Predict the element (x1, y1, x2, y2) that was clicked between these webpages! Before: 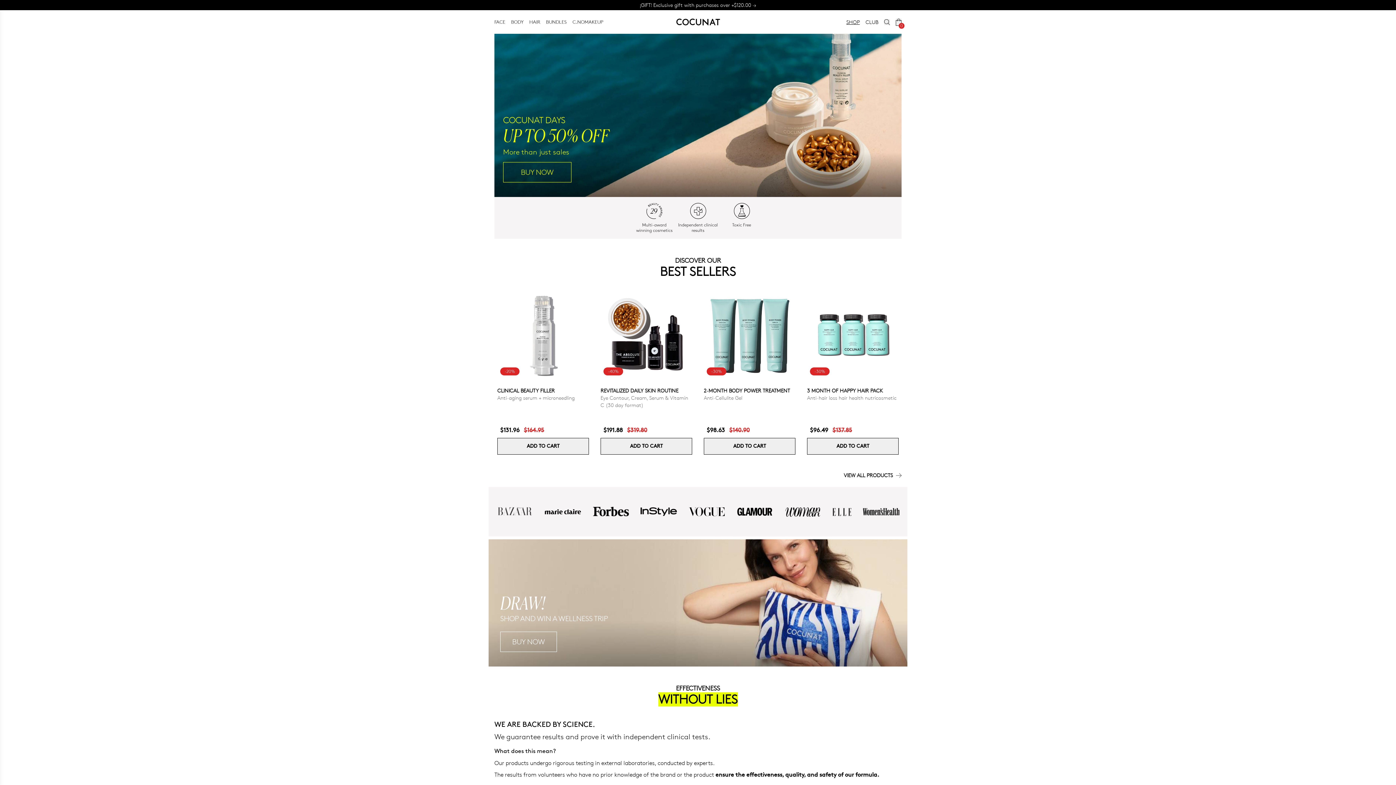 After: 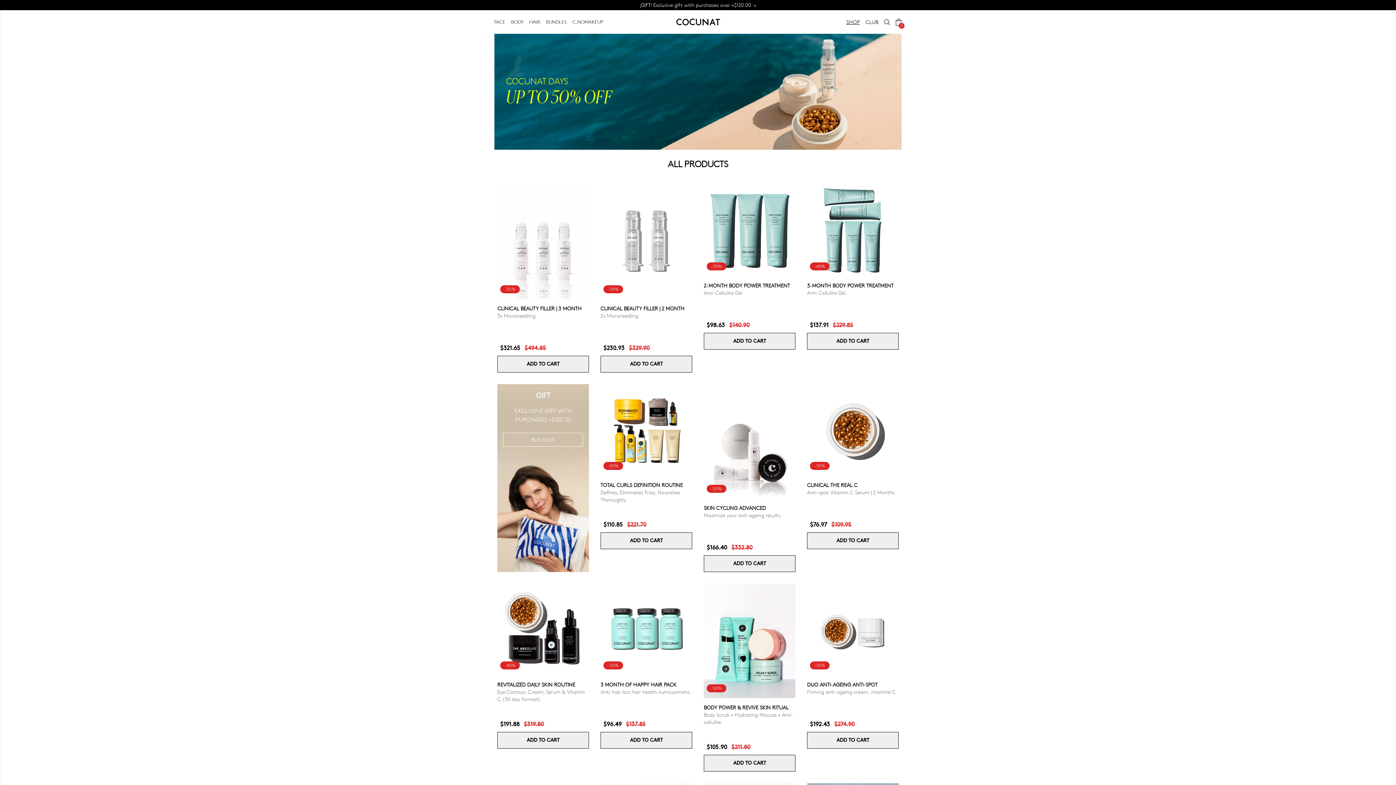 Action: bbox: (494, 33, 901, 197)